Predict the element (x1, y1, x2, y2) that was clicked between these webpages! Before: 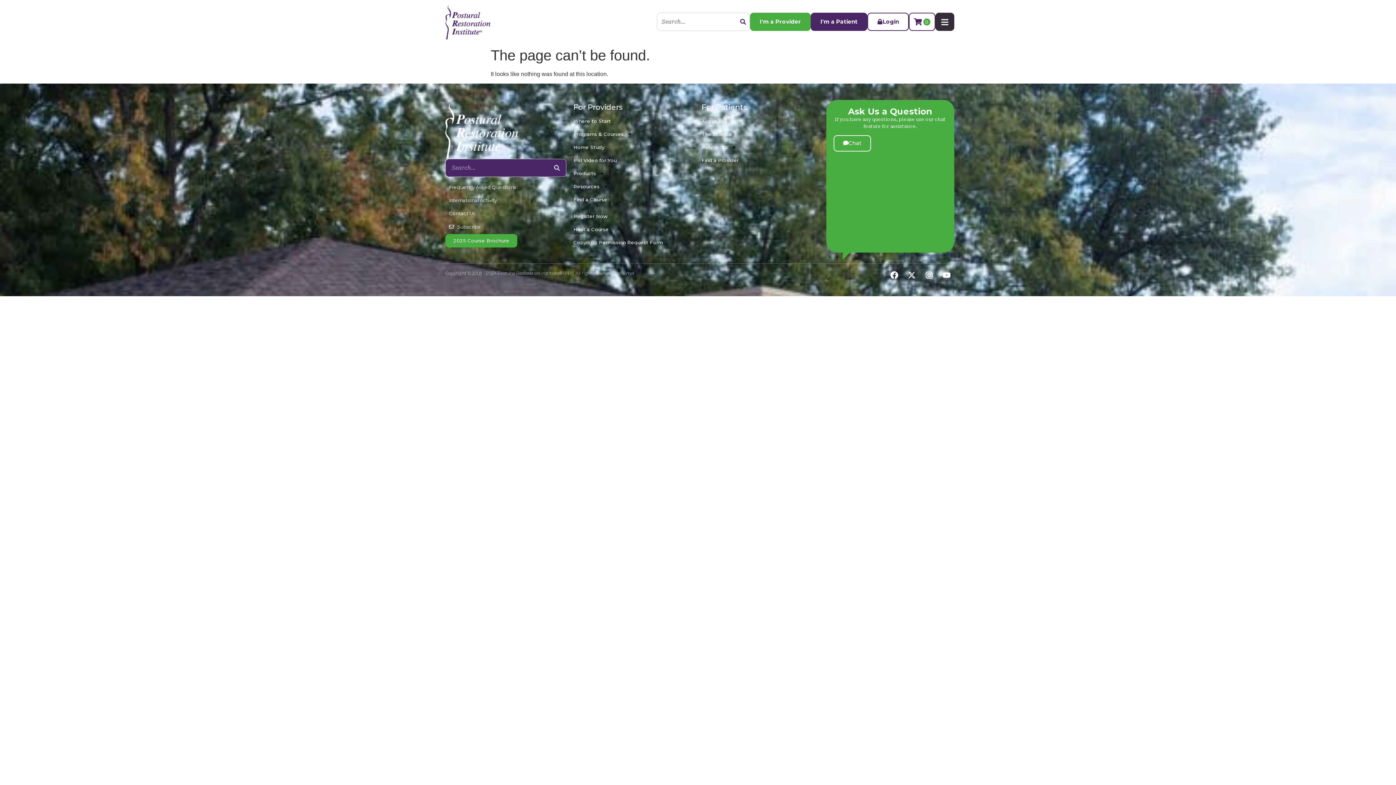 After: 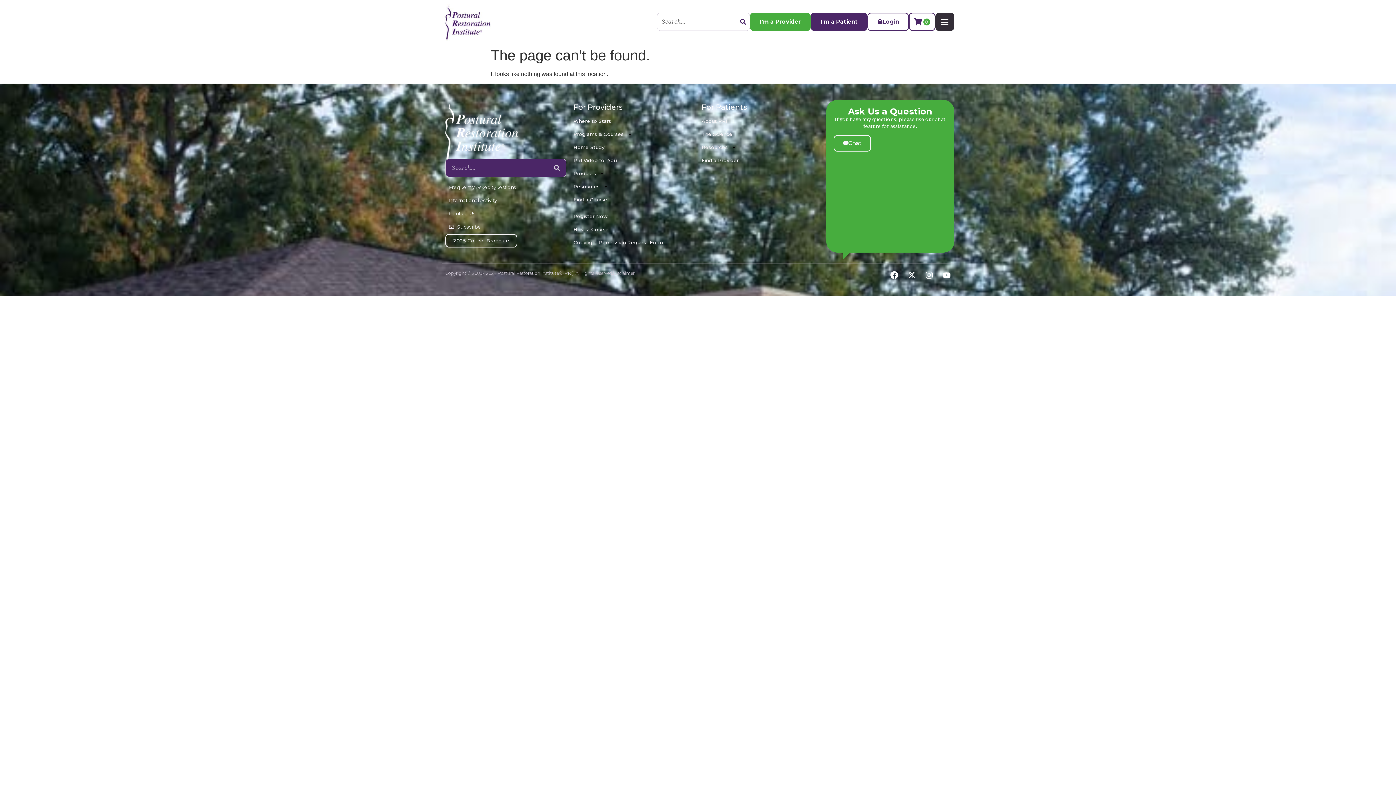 Action: bbox: (445, 234, 517, 247) label: 2025 Course Brochure